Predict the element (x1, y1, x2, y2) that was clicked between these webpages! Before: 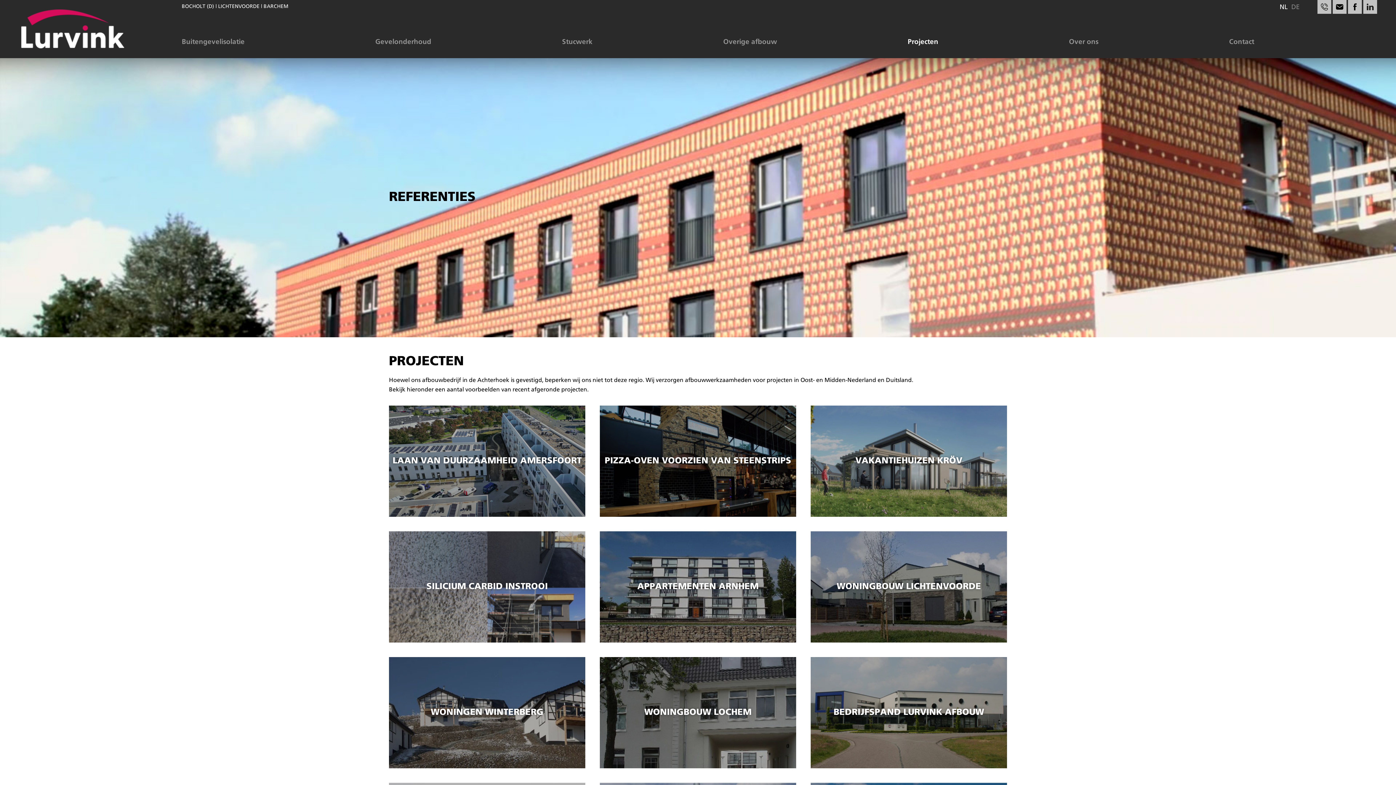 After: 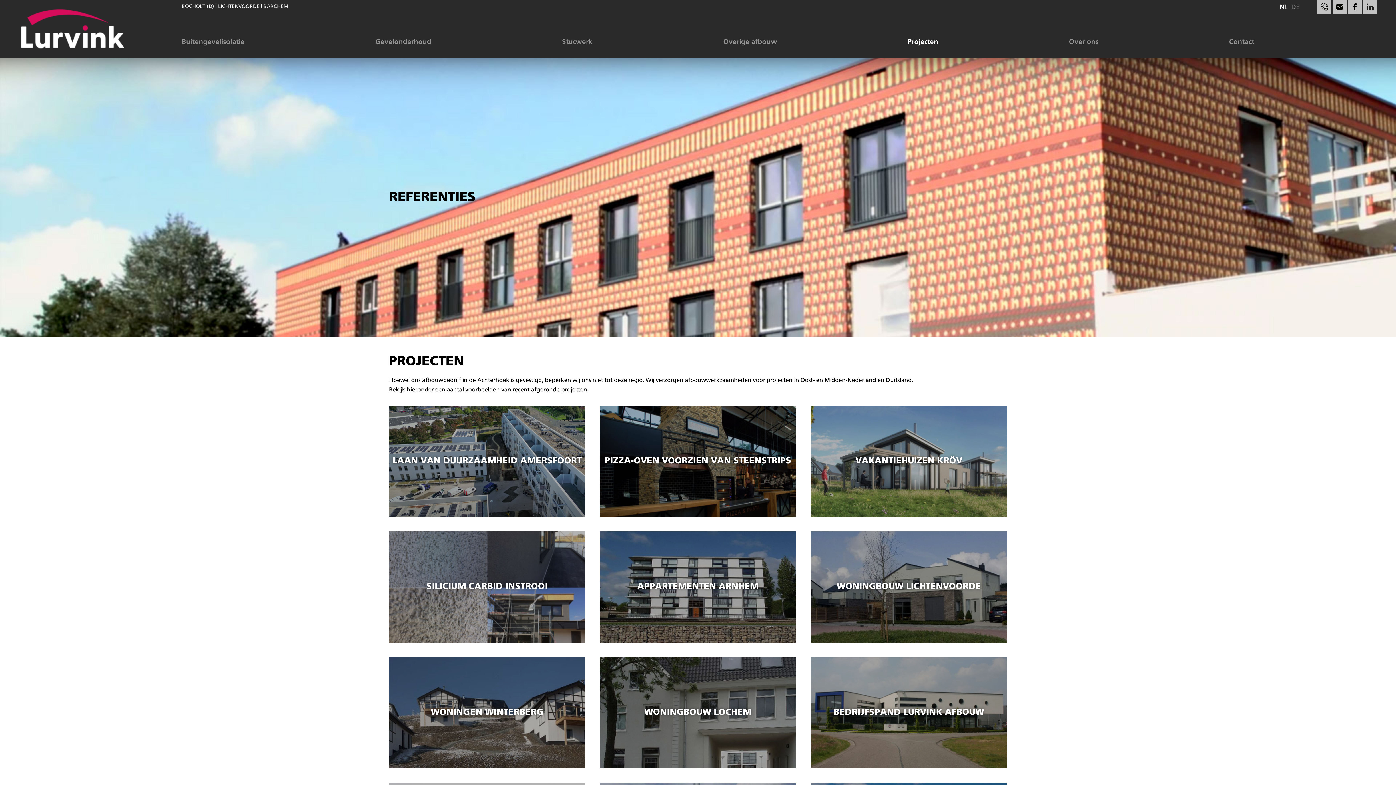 Action: bbox: (1333, 0, 1346, 13)